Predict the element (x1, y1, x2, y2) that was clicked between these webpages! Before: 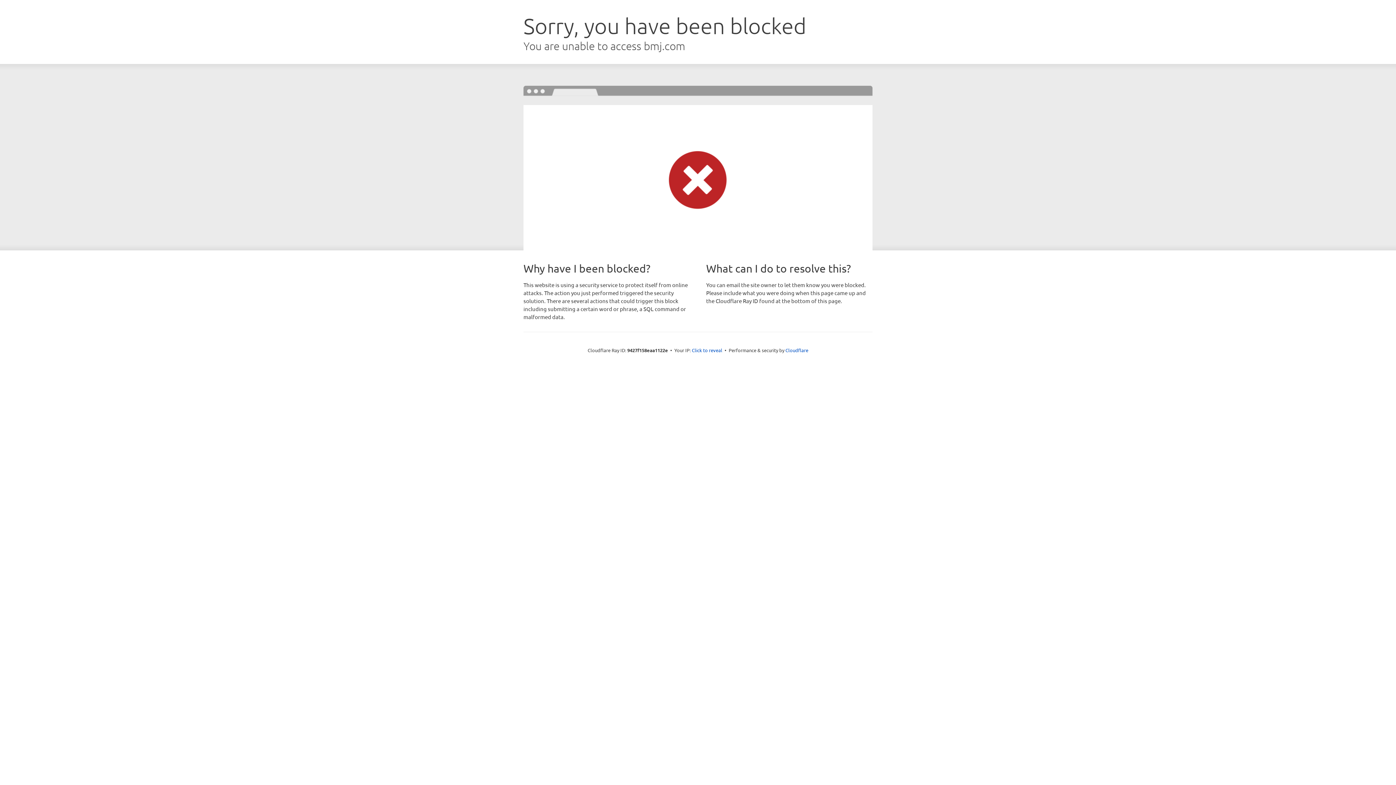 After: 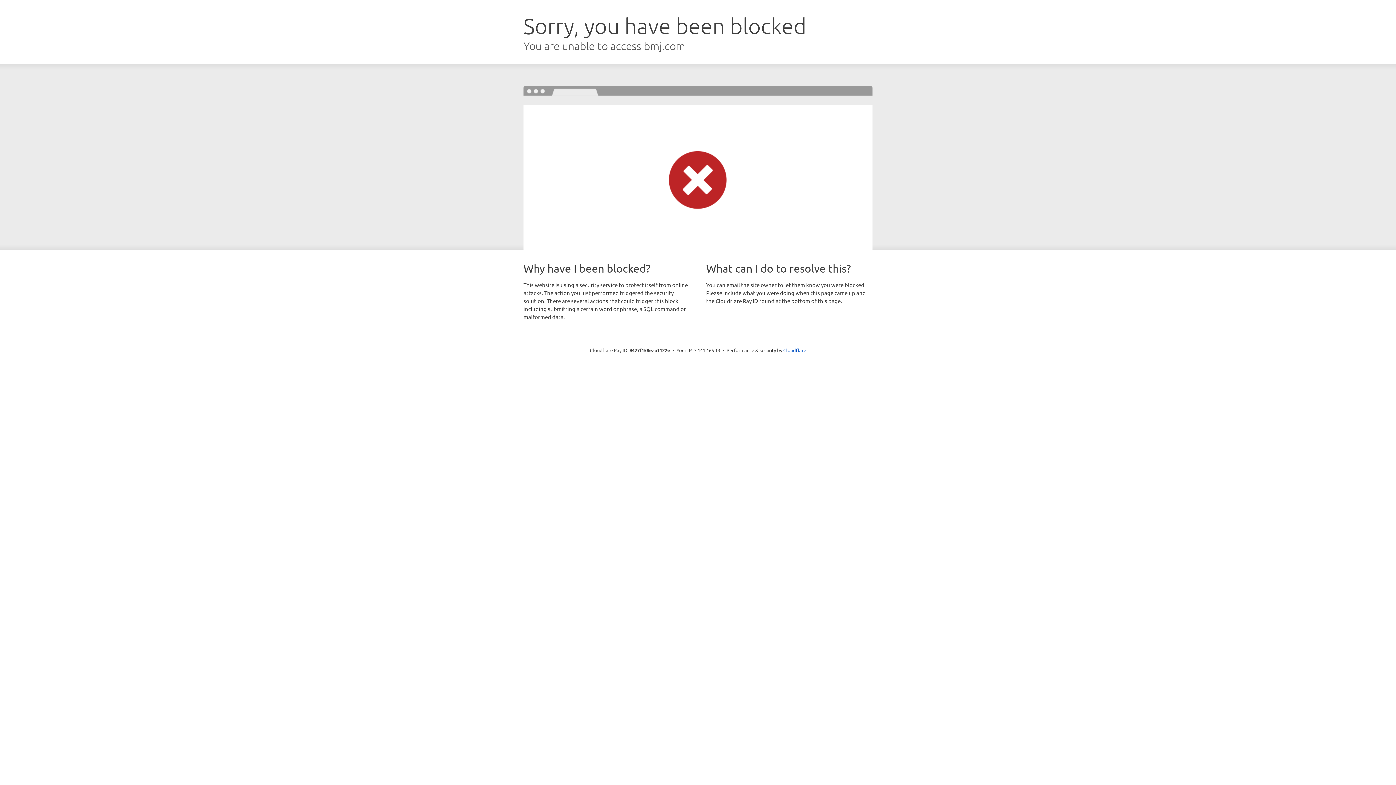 Action: bbox: (692, 346, 722, 353) label: Click to reveal